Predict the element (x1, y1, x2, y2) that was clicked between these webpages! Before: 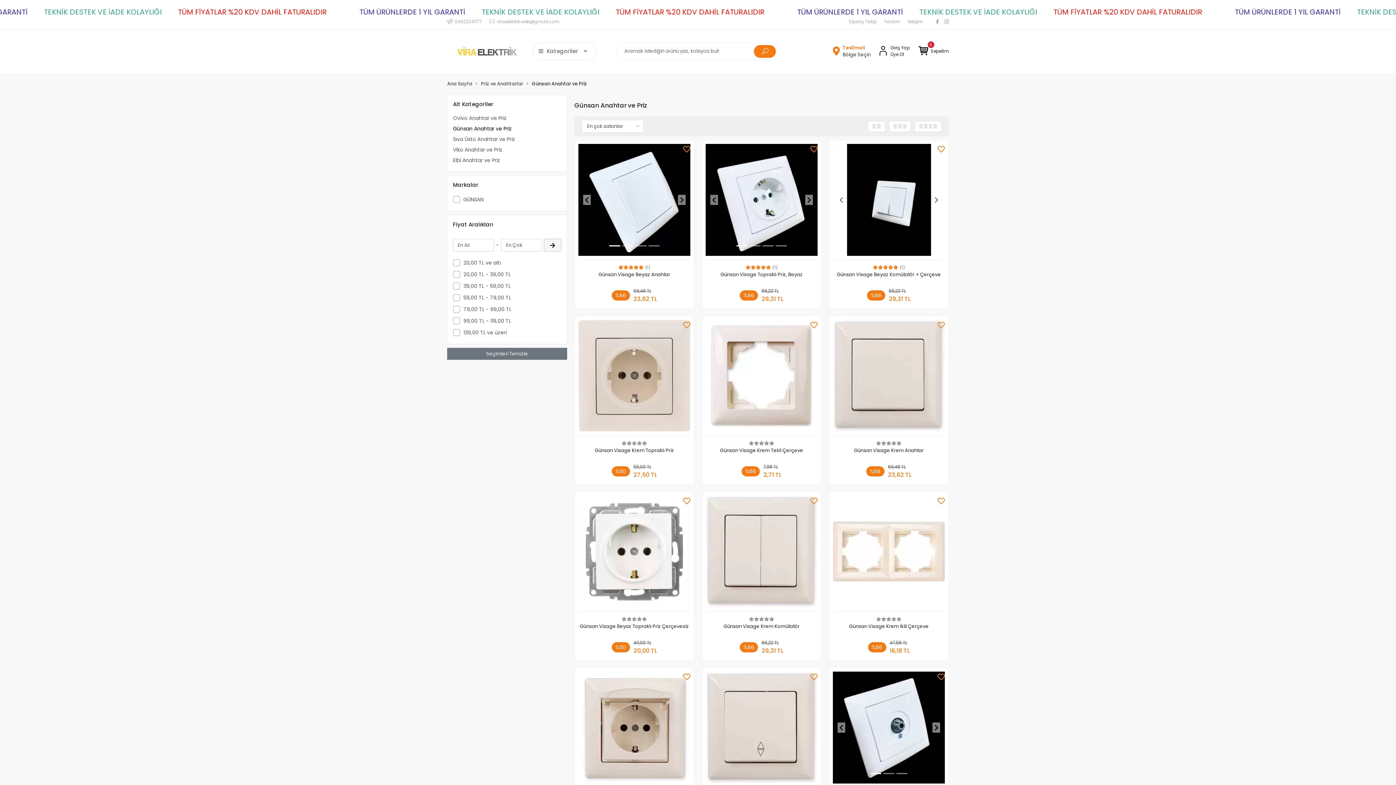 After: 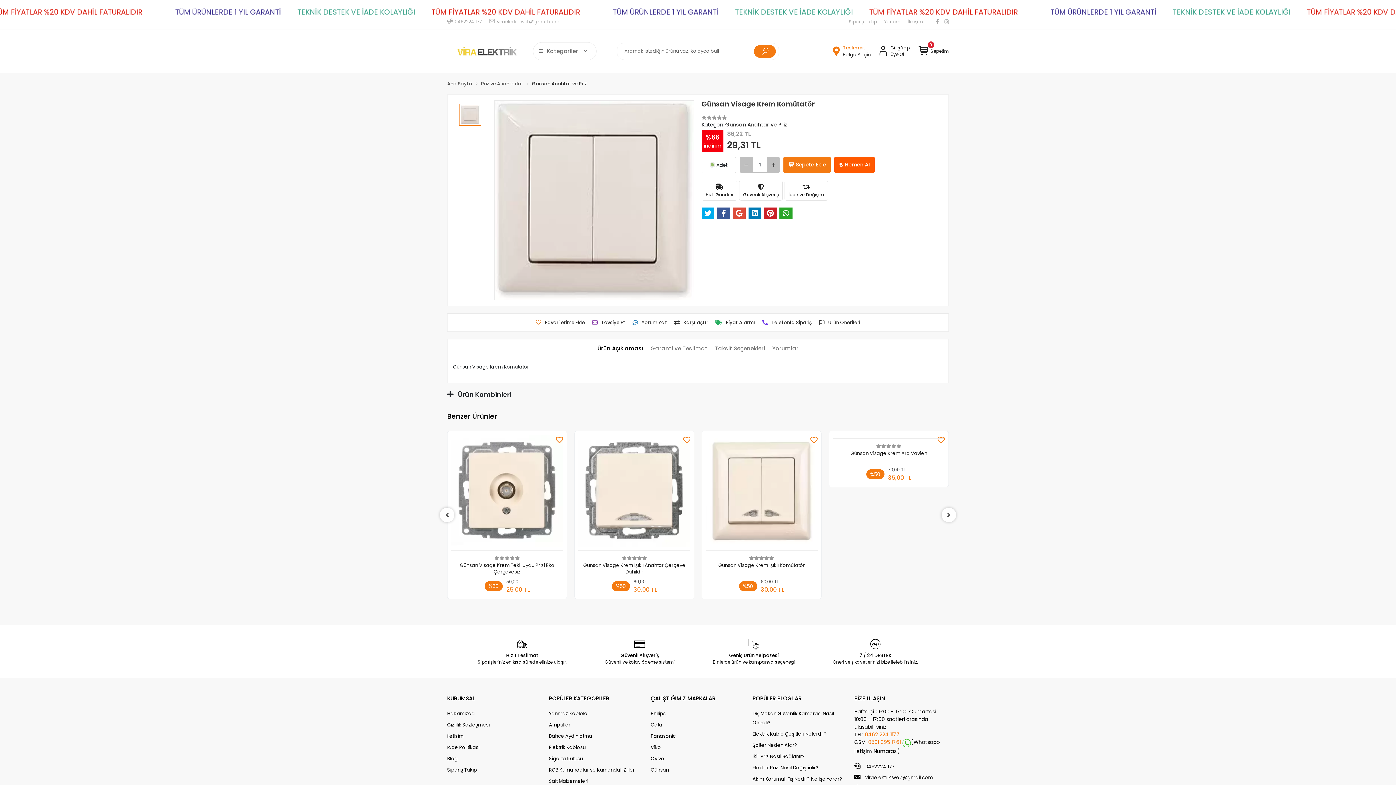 Action: bbox: (705, 617, 817, 656) label: Günsan Visage Krem Komütatör
%66
86,22 TL
29,31 TL